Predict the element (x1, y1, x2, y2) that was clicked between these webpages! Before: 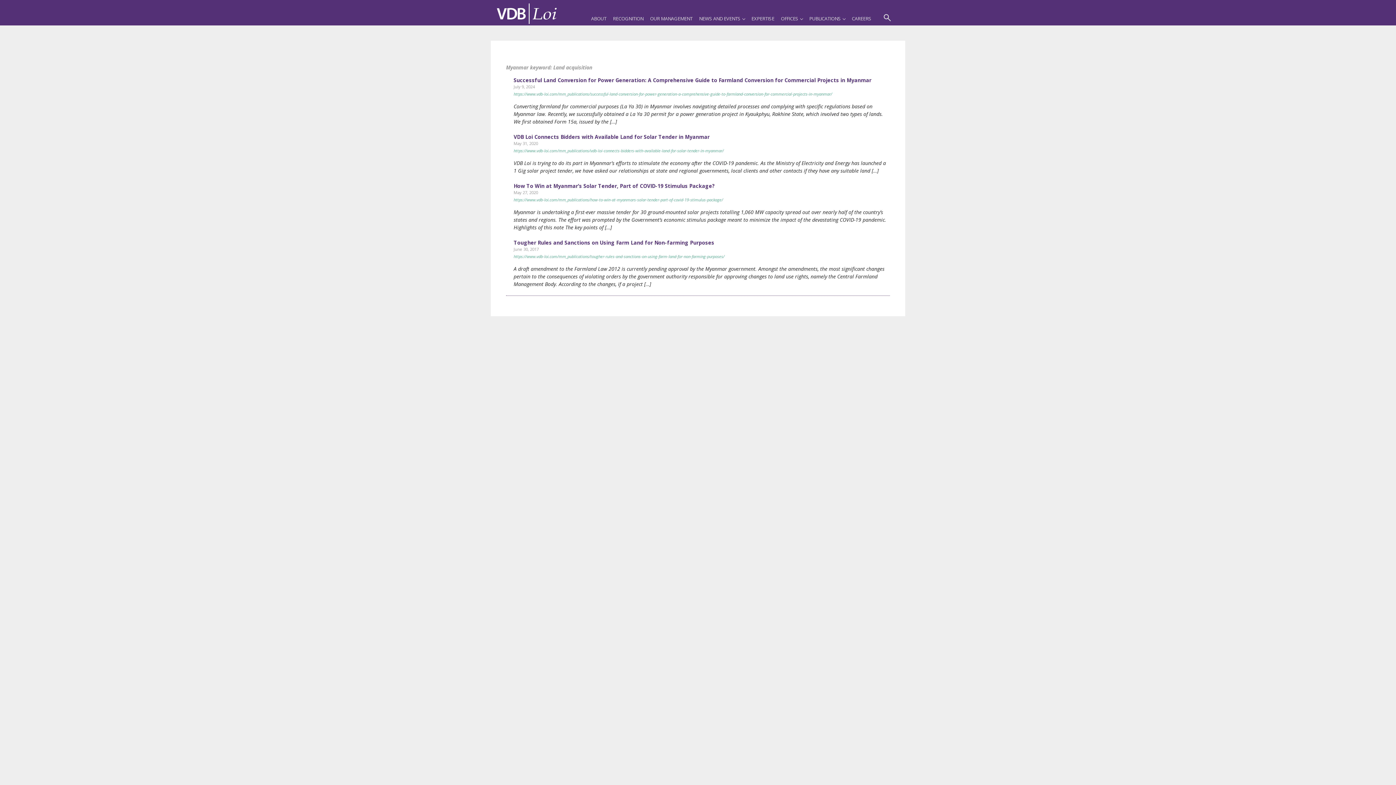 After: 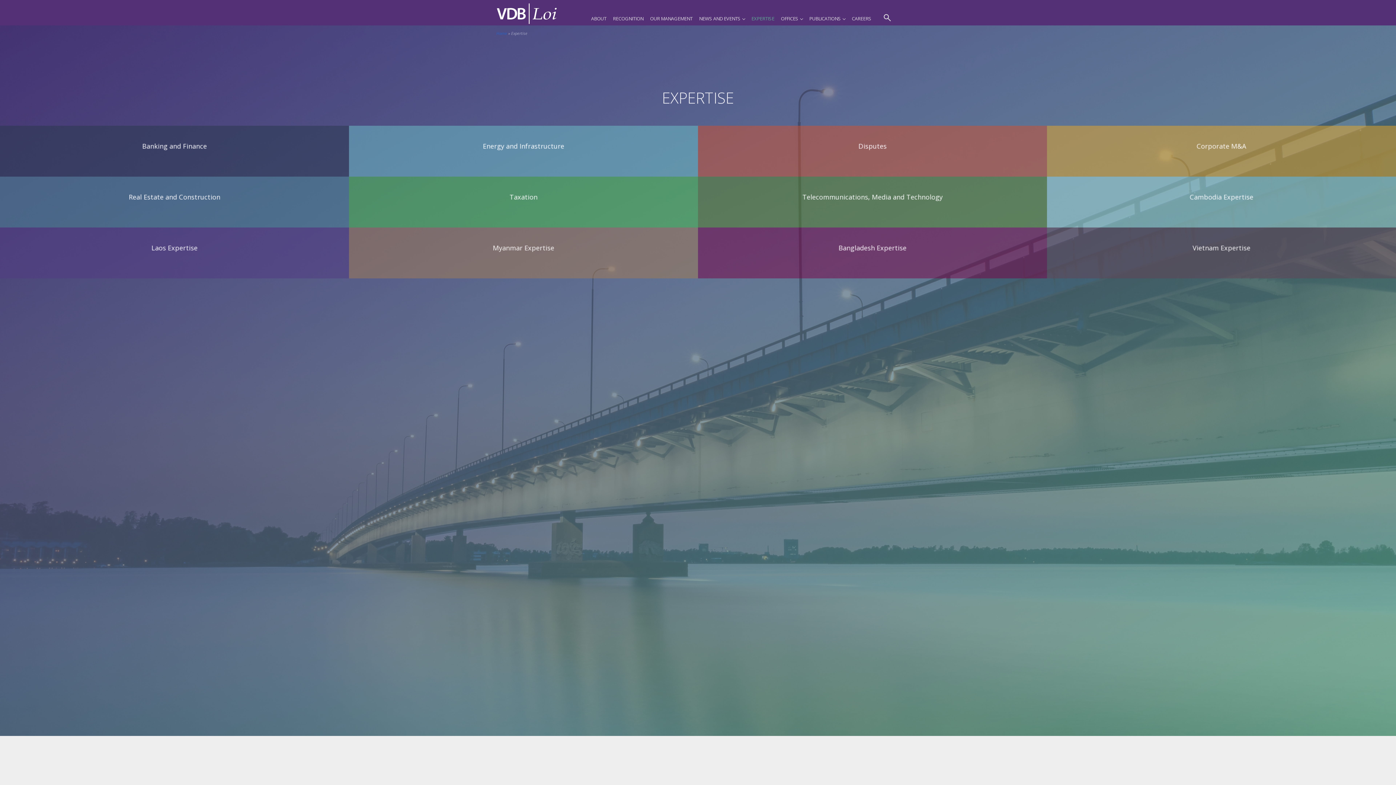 Action: label: EXPERTISE bbox: (748, 0, 777, 25)